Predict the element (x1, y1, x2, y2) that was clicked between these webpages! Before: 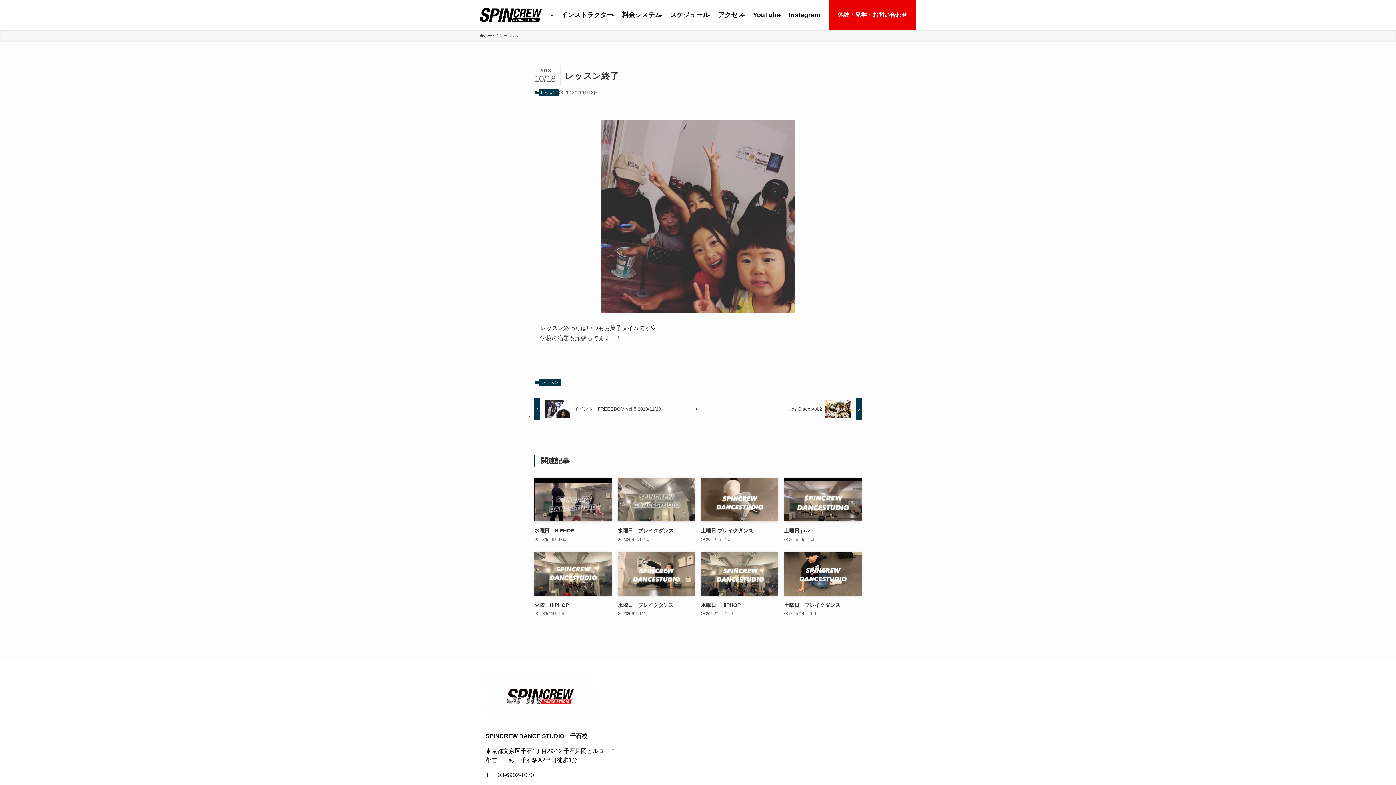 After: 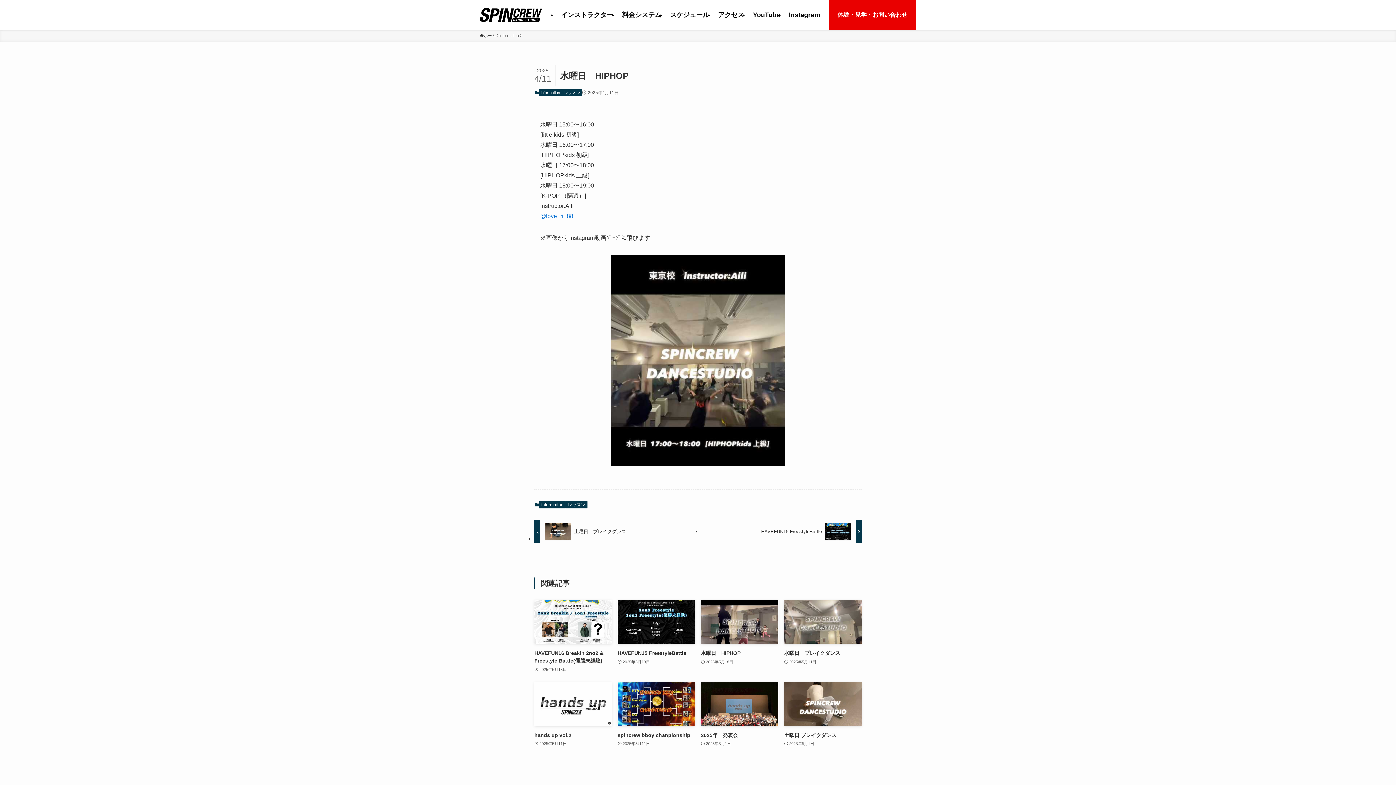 Action: bbox: (701, 552, 778, 617) label: 水曜日　HIPHOP
2025年4月11日